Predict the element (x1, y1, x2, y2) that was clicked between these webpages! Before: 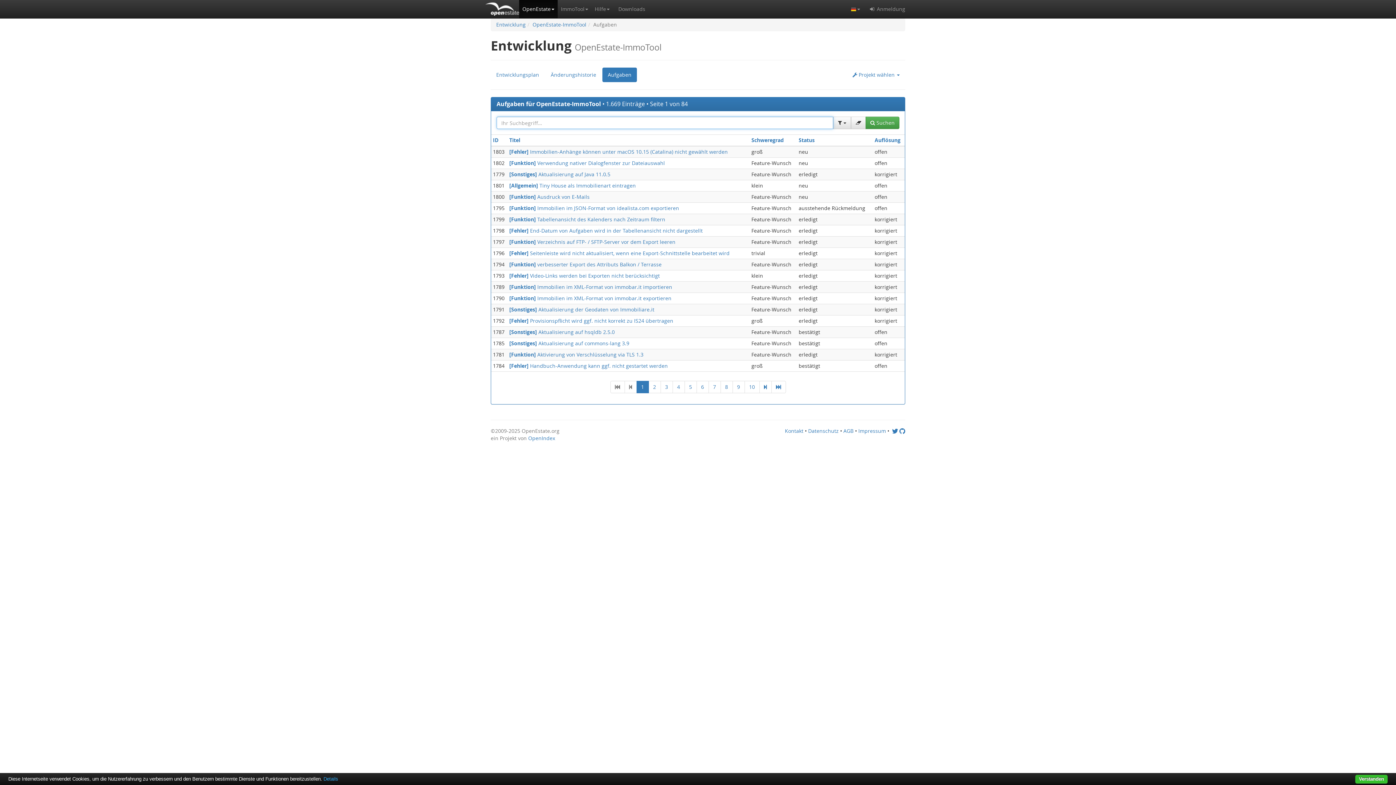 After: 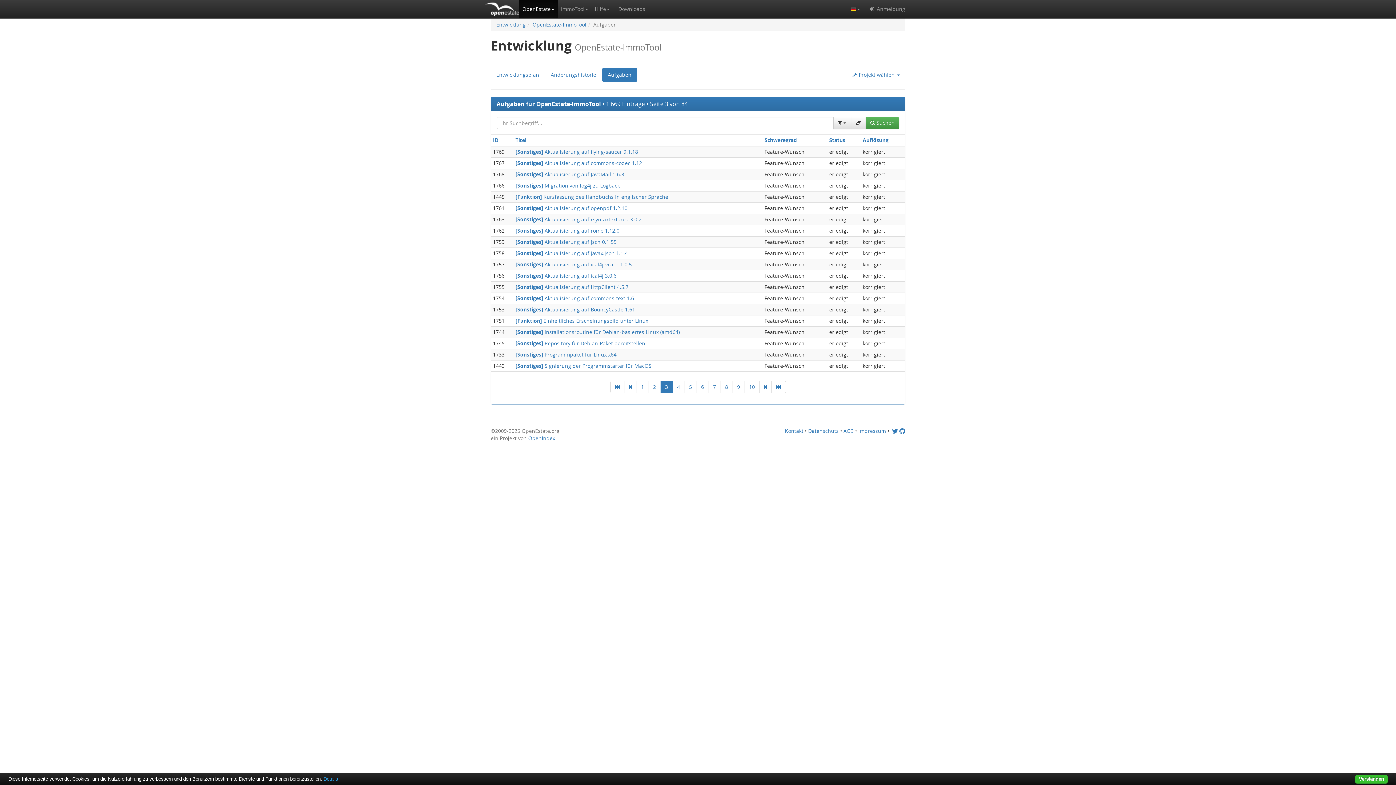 Action: bbox: (660, 381, 672, 393) label: 3